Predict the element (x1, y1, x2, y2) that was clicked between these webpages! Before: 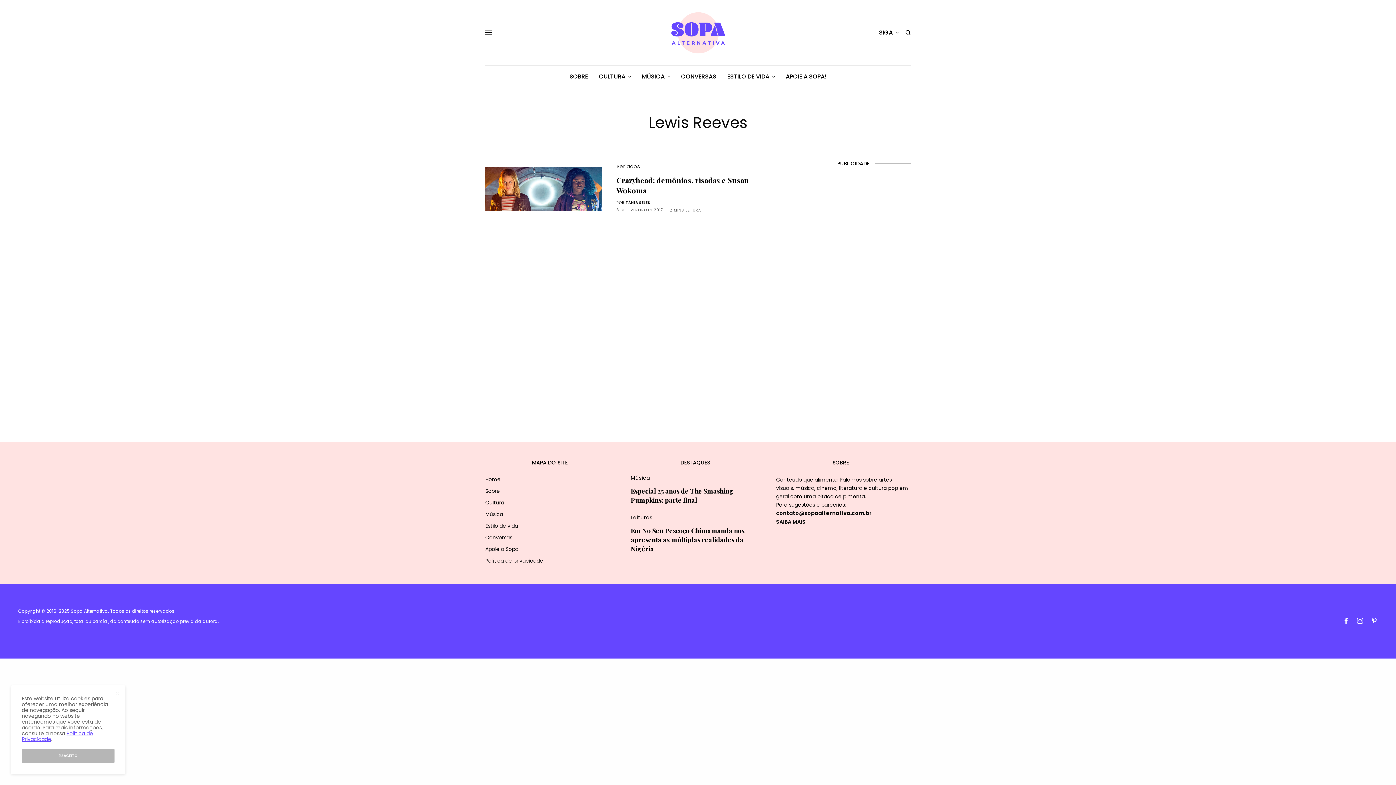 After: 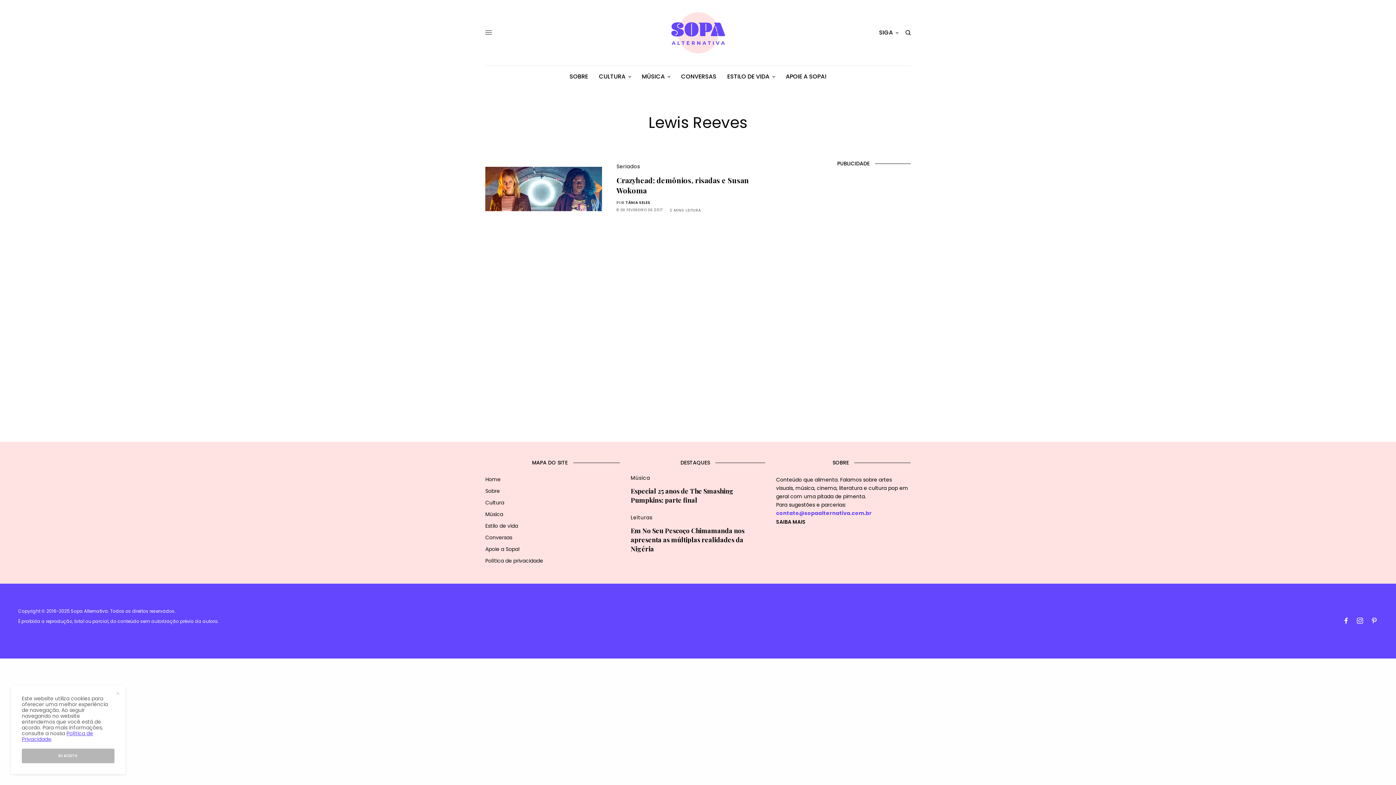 Action: bbox: (776, 511, 872, 516) label: contato@sopaalternativa.com.br